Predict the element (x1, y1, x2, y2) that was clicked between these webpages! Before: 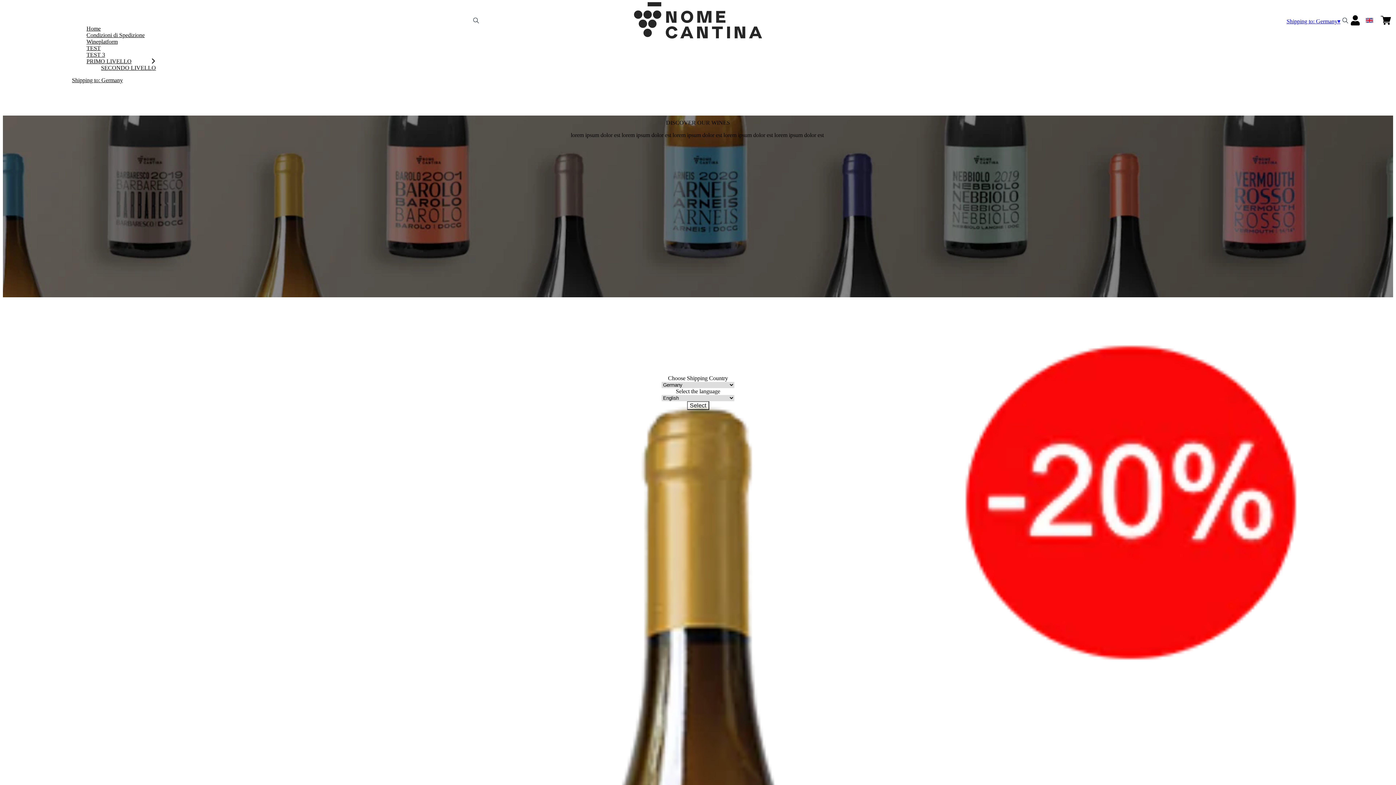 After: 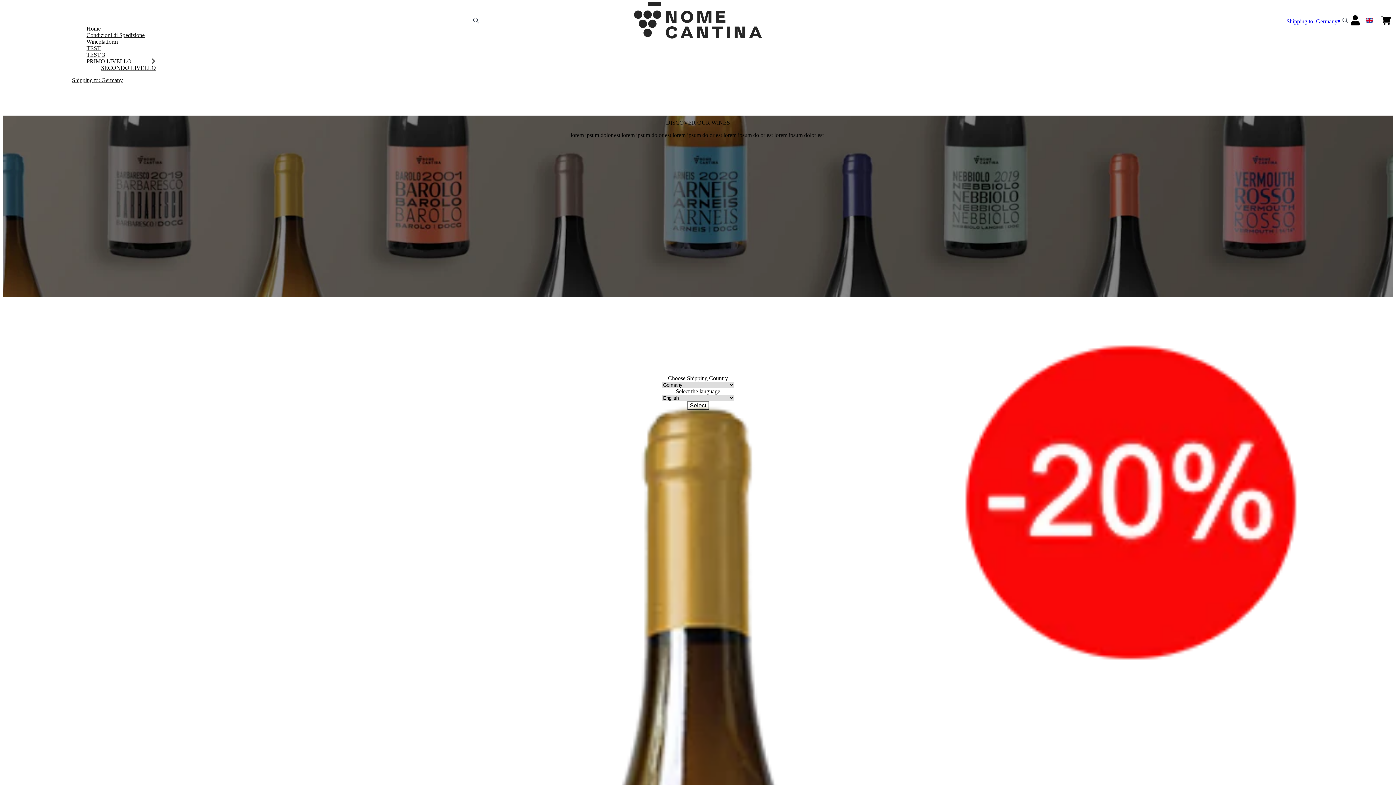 Action: bbox: (1286, 17, 1340, 24) label: Shipping to: Germany